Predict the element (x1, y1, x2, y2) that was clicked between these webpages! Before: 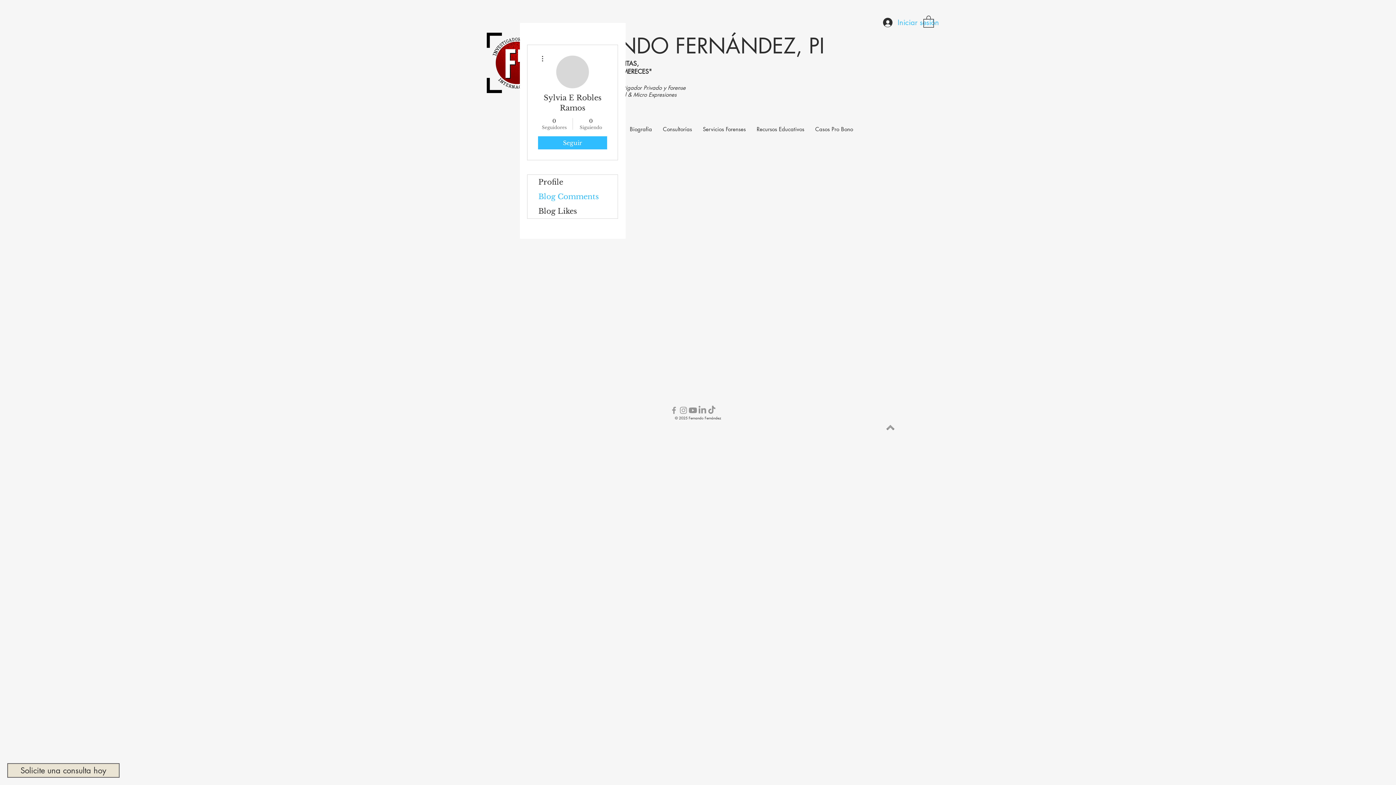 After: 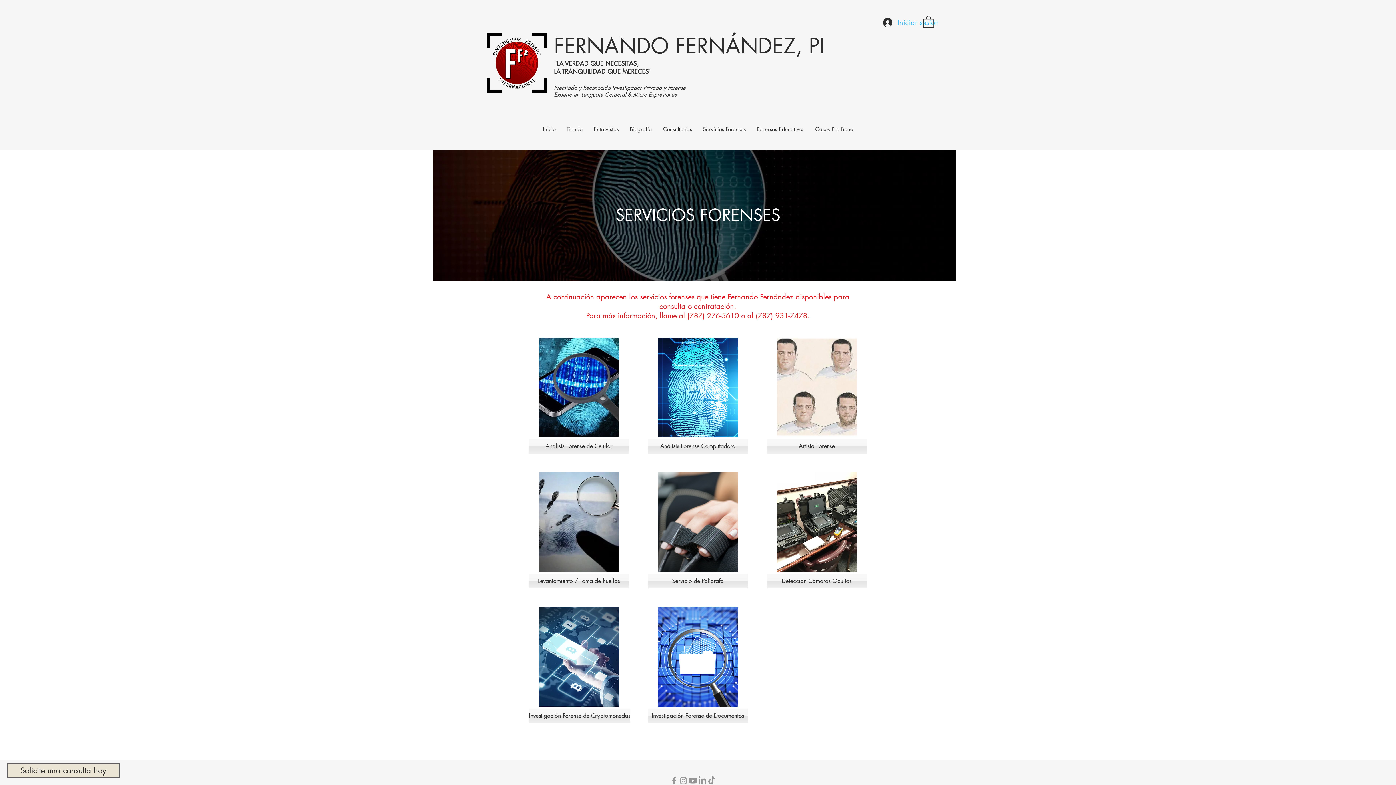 Action: label: Servicios Forenses bbox: (697, 123, 751, 135)